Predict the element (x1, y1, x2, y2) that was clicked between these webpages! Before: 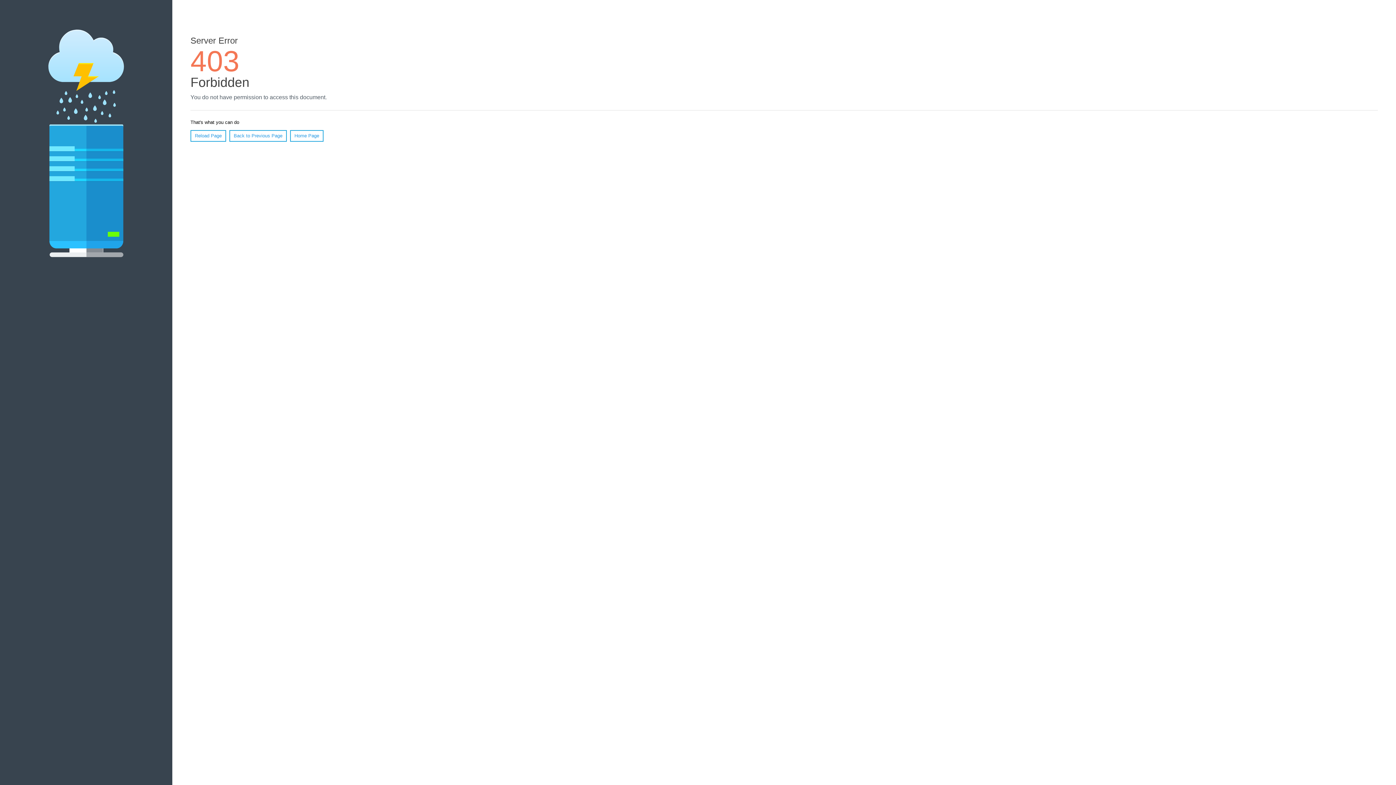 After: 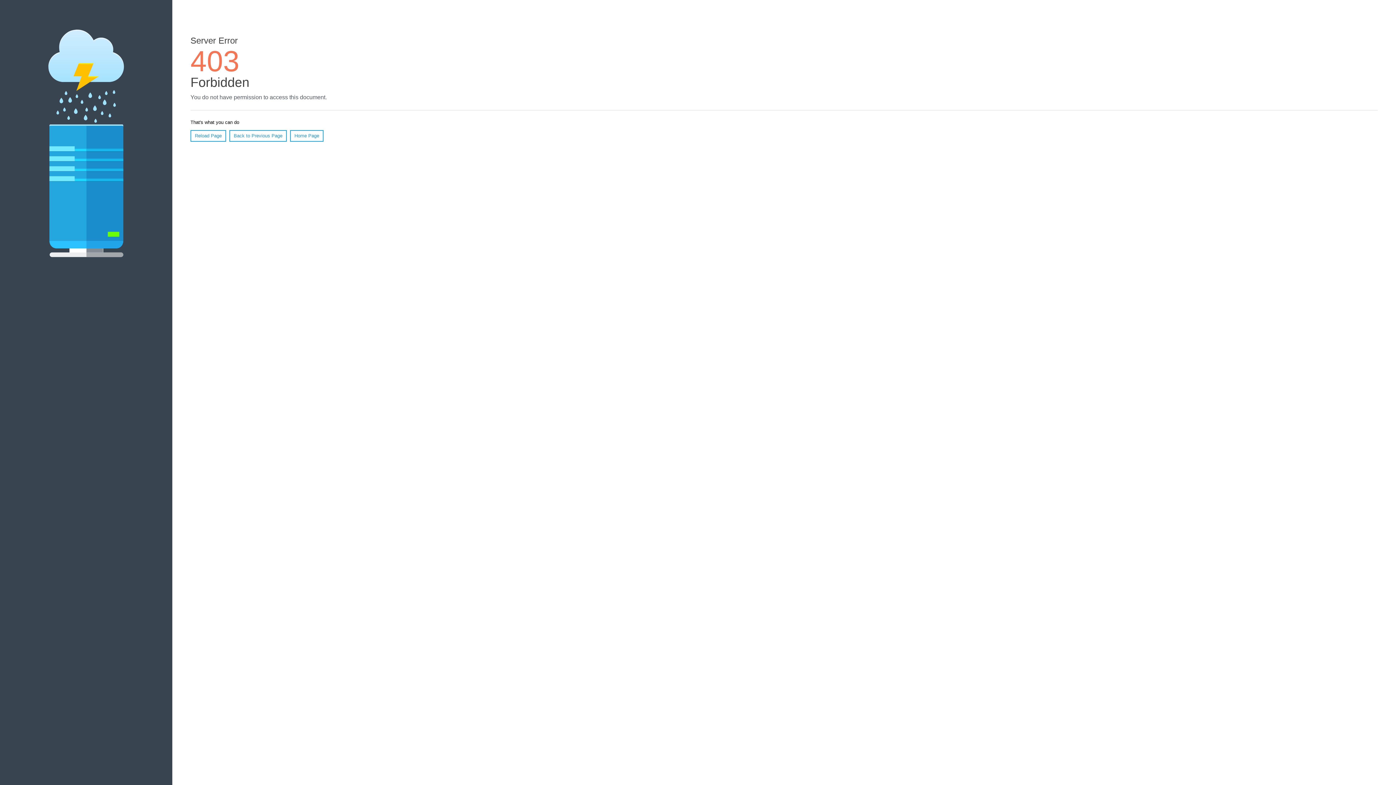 Action: label: Home Page bbox: (290, 130, 323, 141)